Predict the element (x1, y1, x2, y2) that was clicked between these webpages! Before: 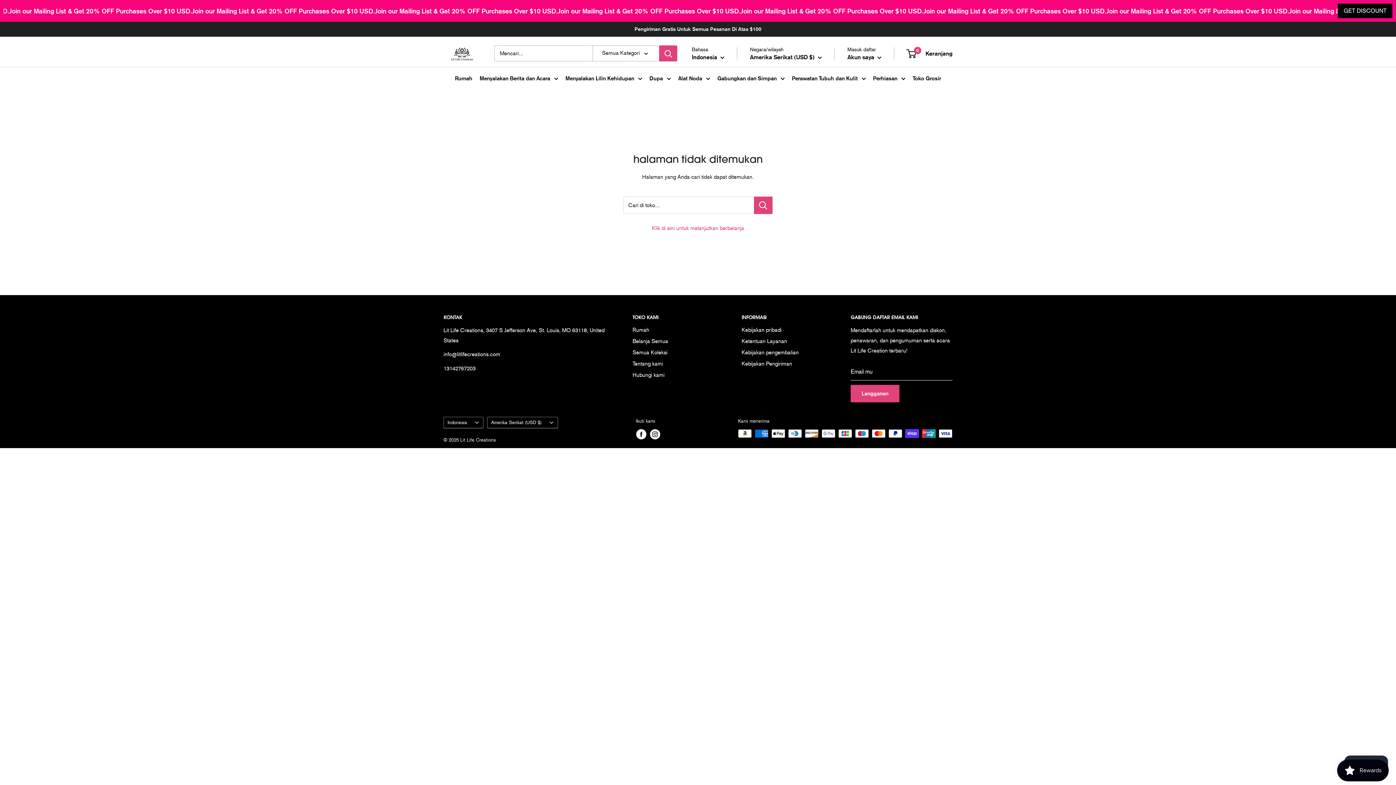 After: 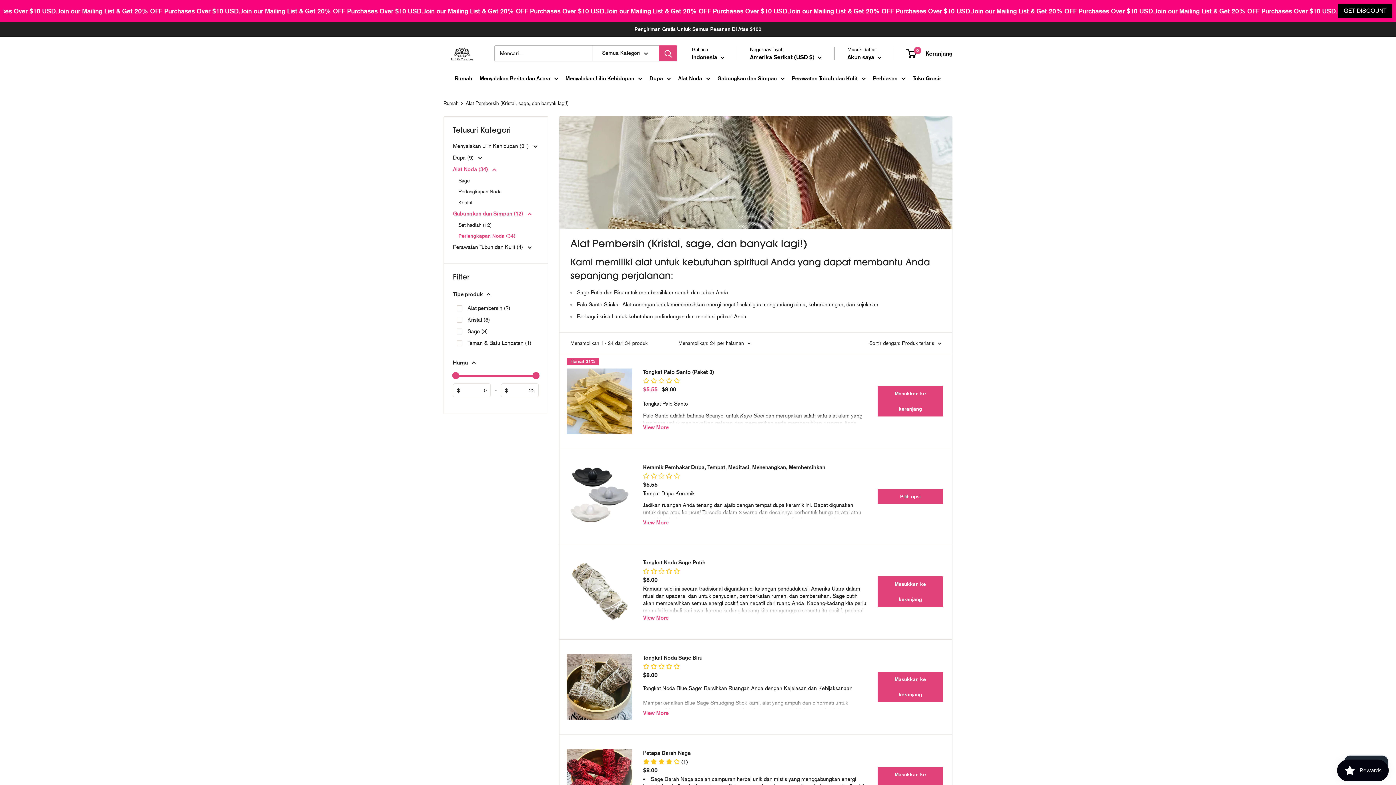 Action: bbox: (634, 21, 761, 36) label: Pengiriman Gratis Untuk Semua Pesanan Di Atas $100